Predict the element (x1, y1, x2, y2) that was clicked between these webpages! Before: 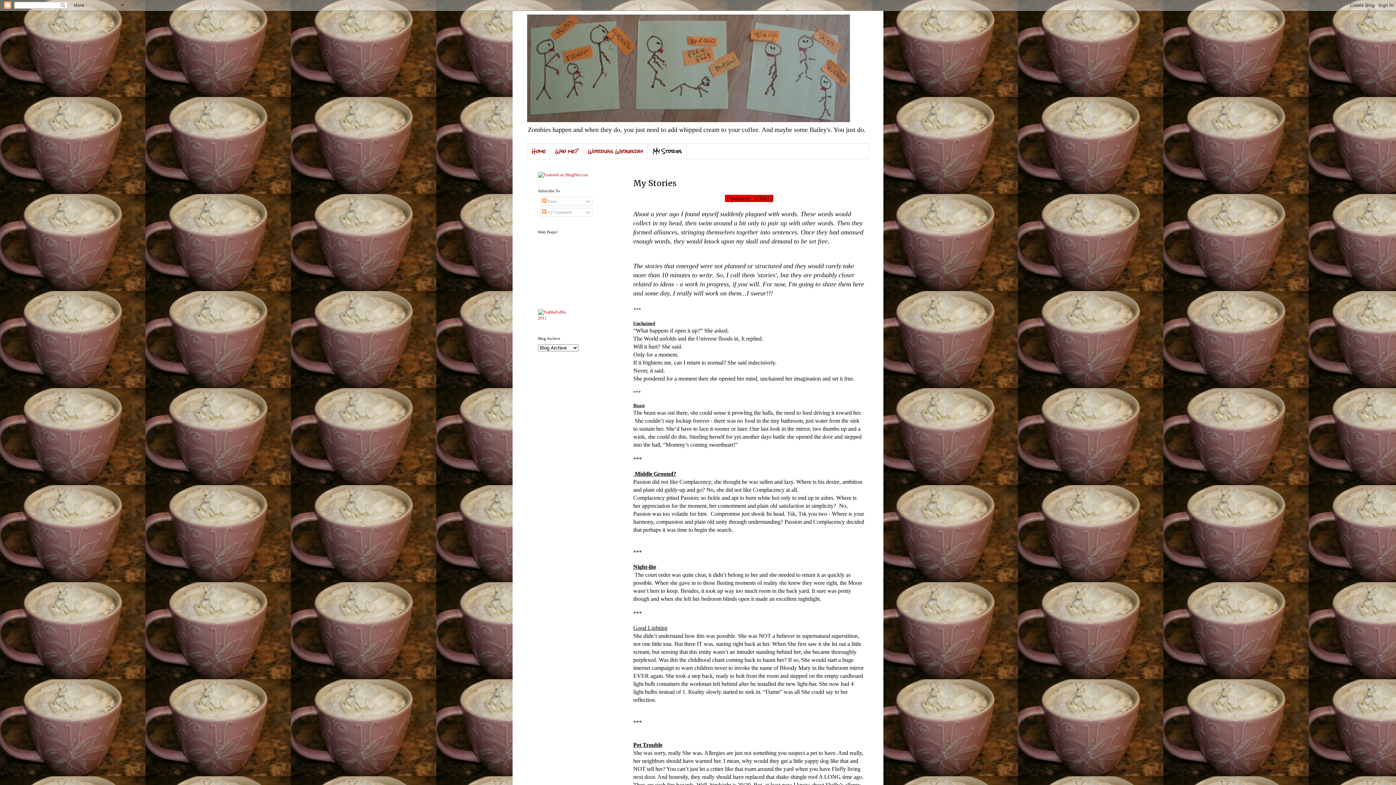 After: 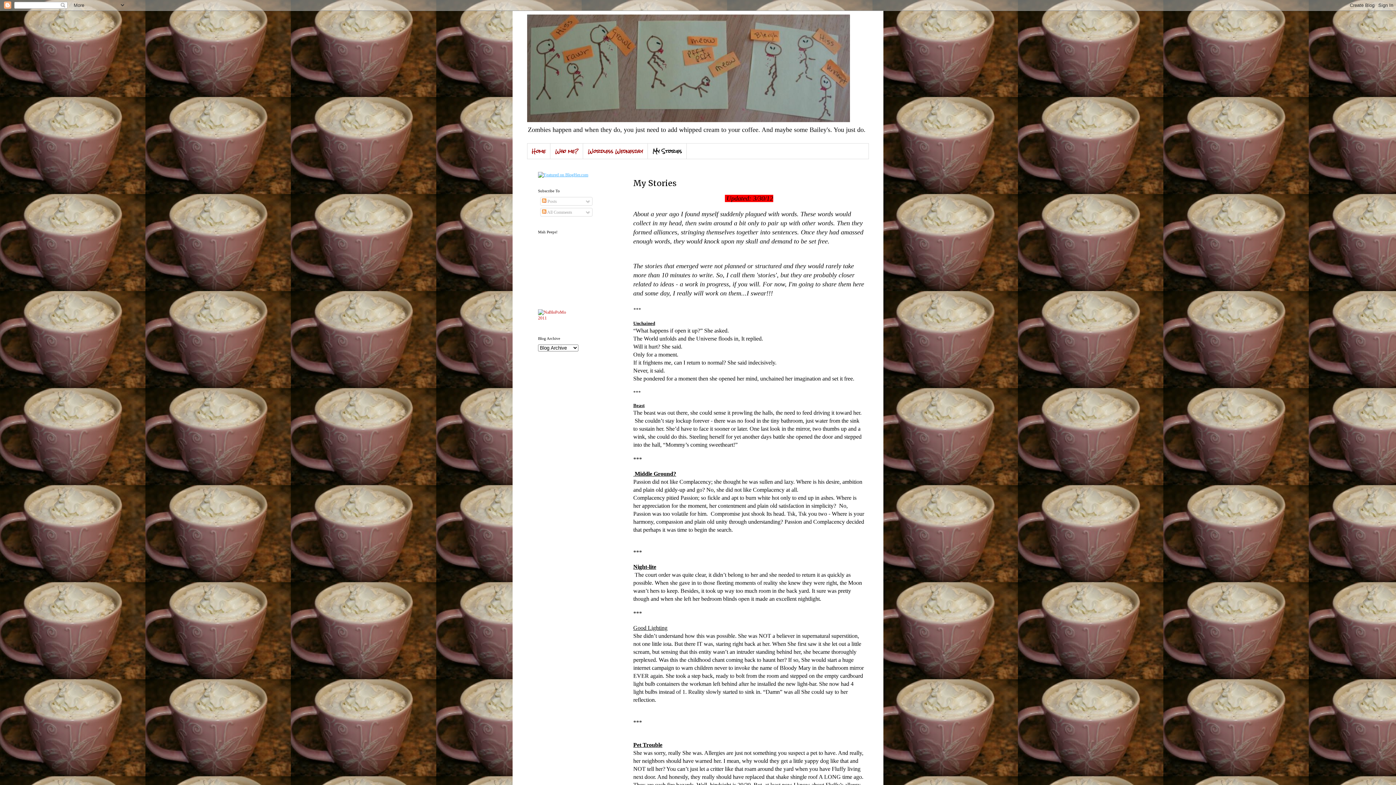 Action: bbox: (538, 172, 588, 177)